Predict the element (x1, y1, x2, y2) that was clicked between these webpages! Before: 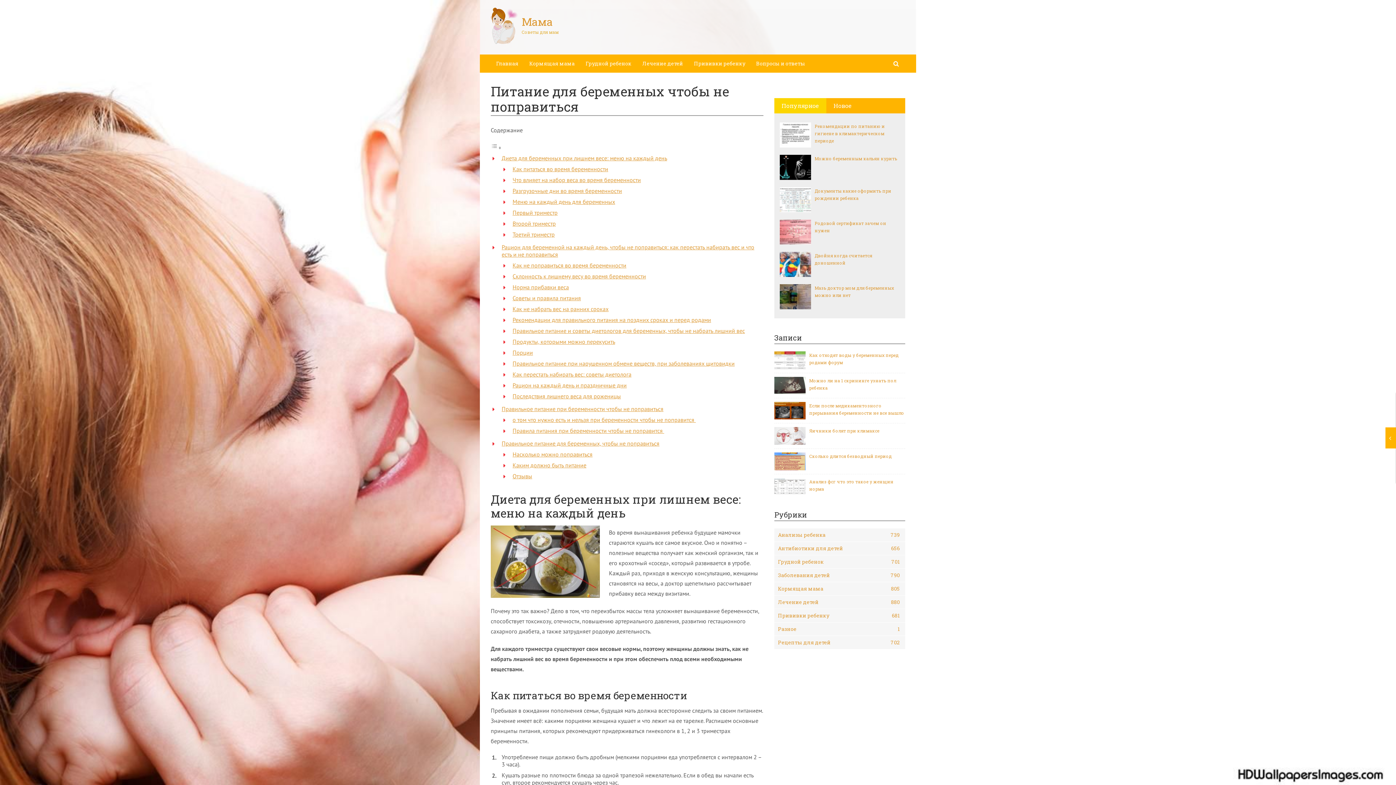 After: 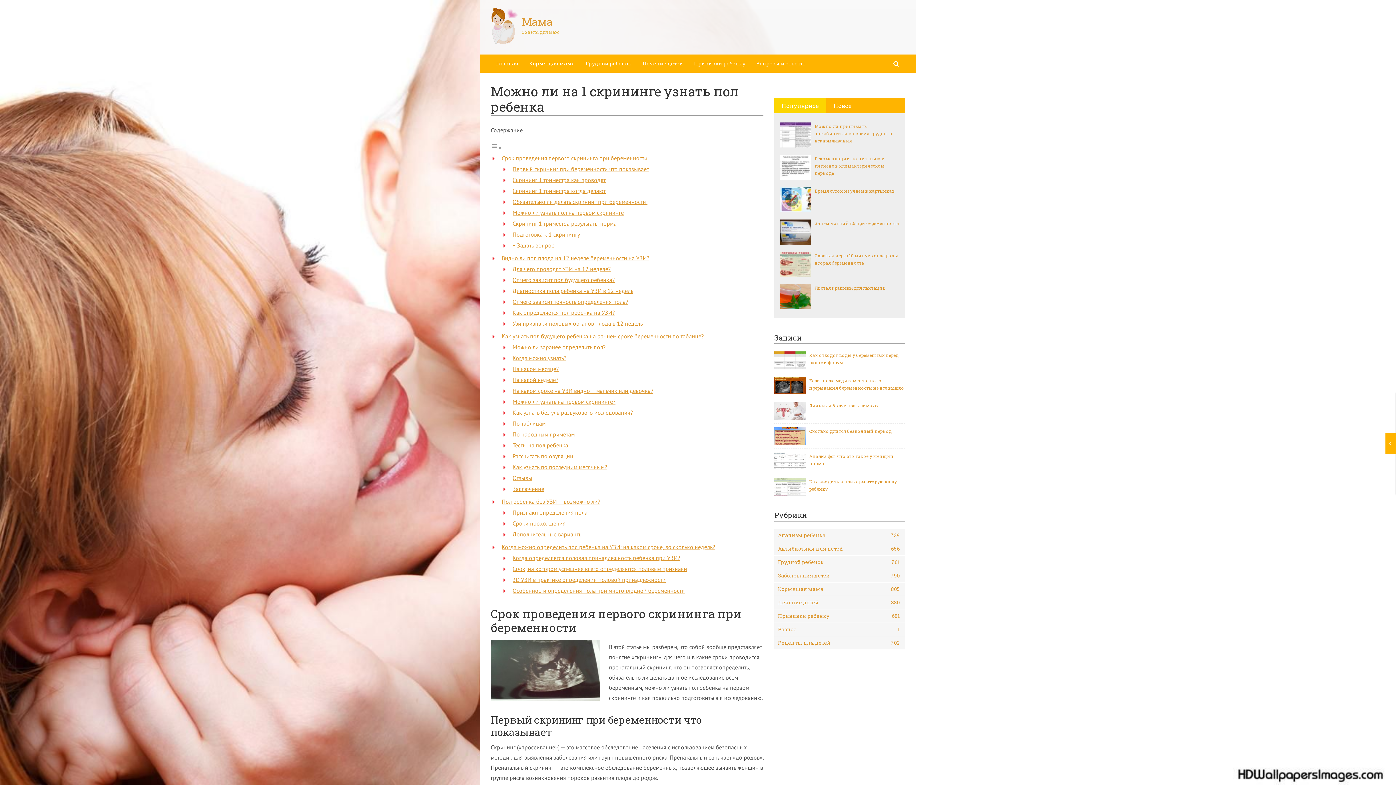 Action: bbox: (774, 376, 805, 394)